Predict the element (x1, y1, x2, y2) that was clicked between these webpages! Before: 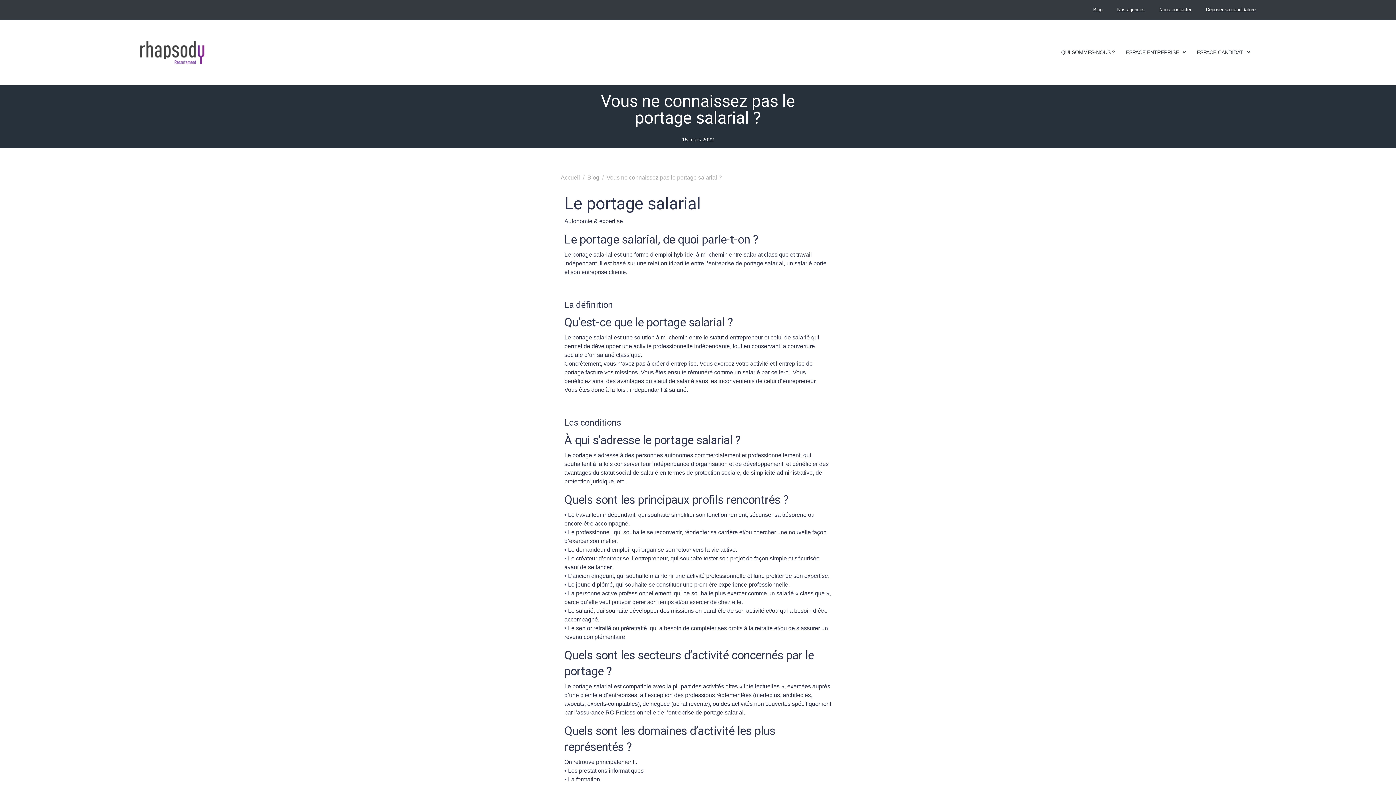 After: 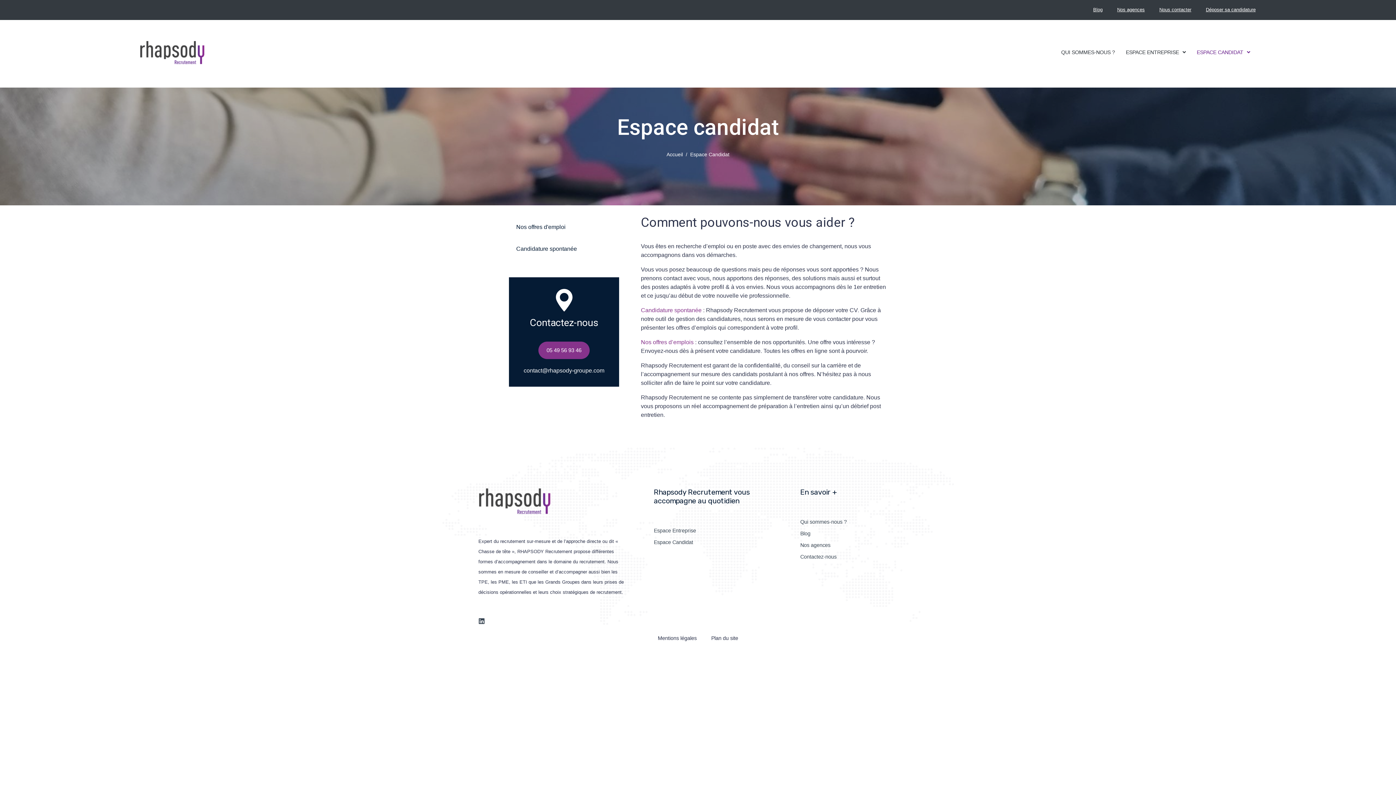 Action: bbox: (1191, 43, 1255, 61) label: ESPACE CANDIDAT